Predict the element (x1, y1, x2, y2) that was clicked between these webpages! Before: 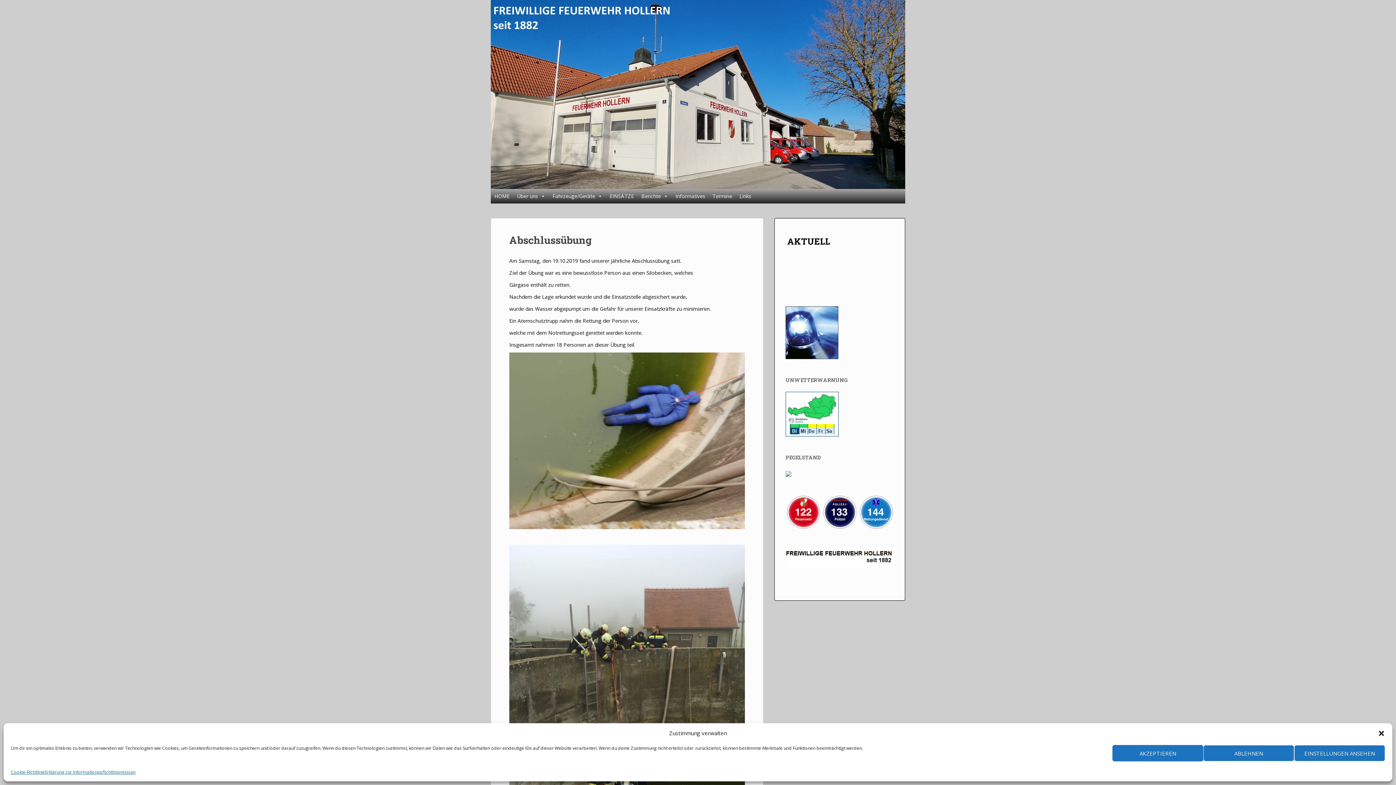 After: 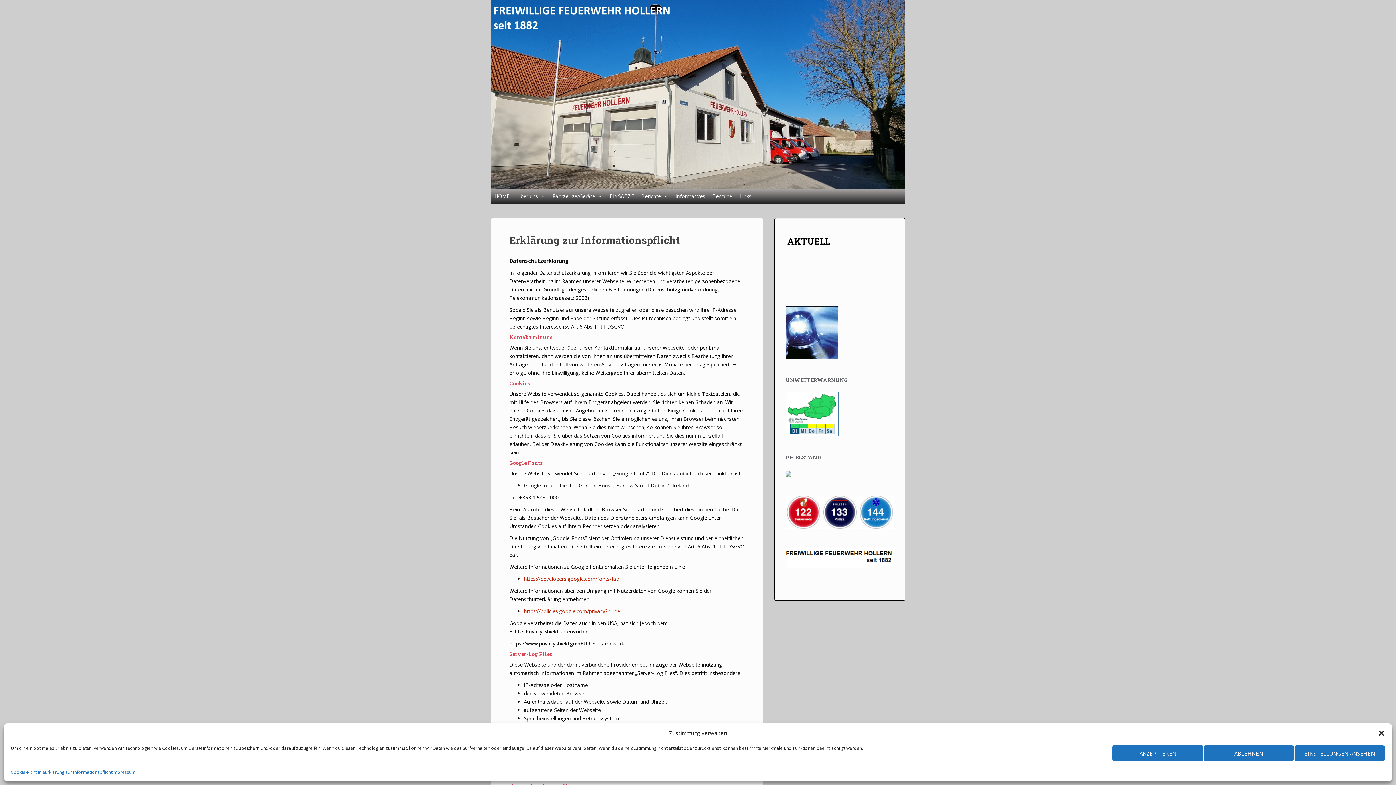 Action: label: Erklärung zur Informationspflicht bbox: (45, 769, 112, 776)